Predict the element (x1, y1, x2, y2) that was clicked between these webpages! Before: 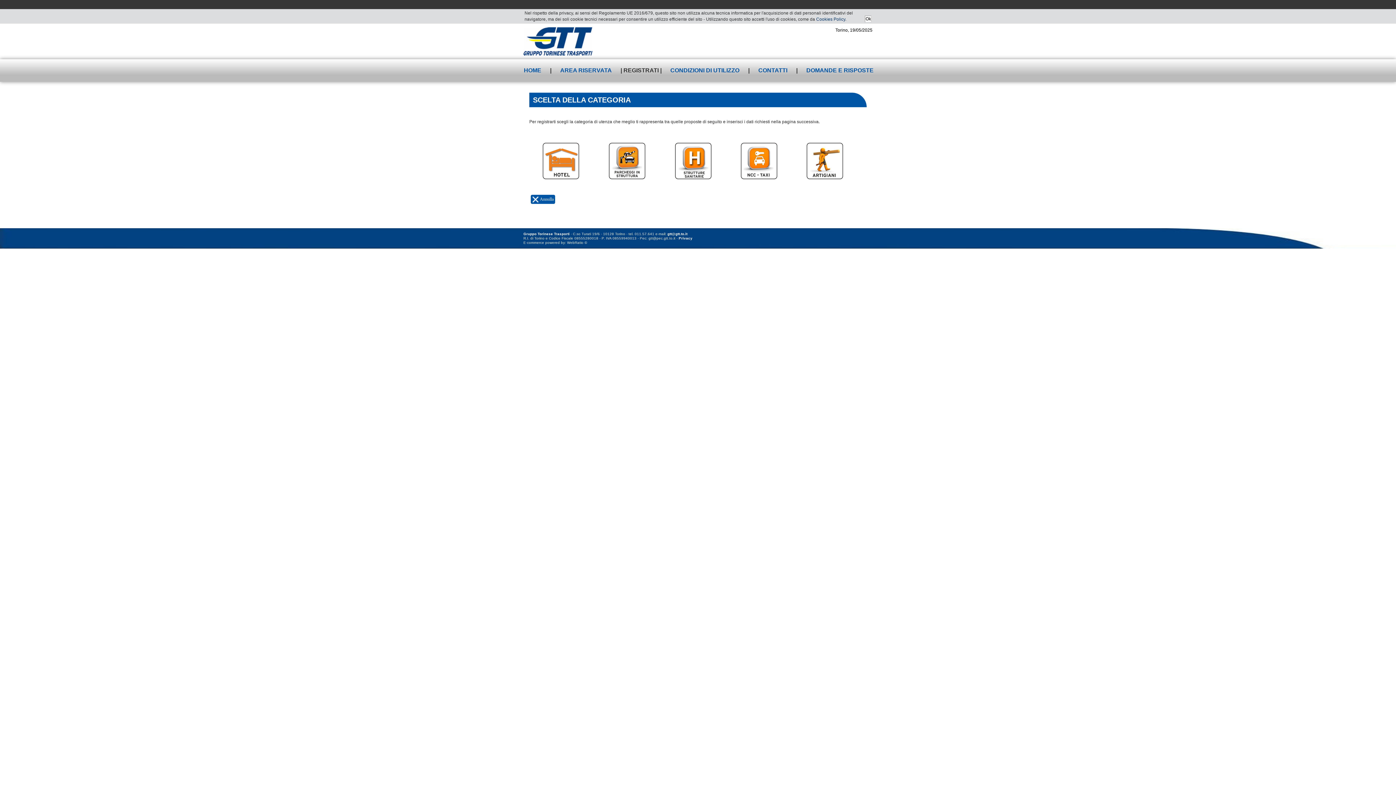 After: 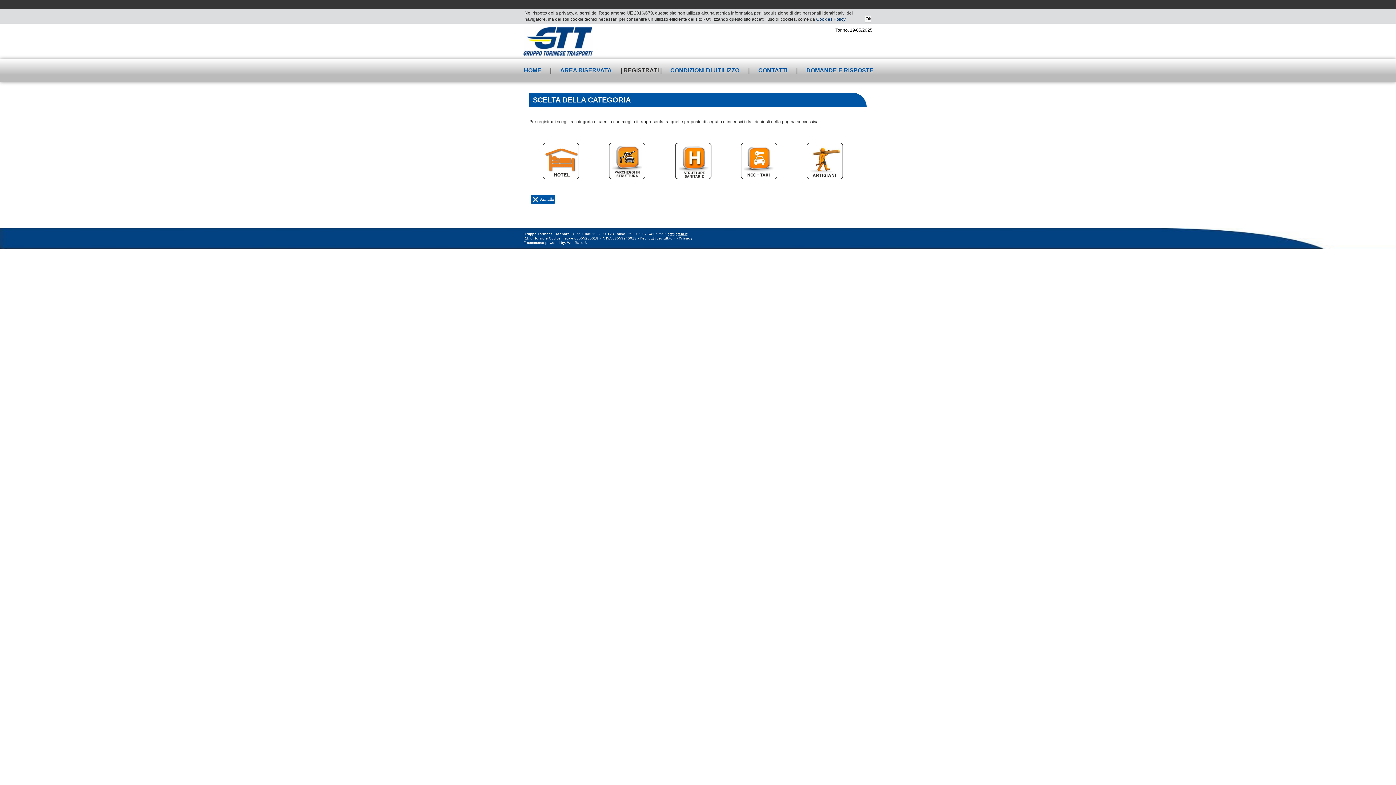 Action: bbox: (667, 232, 687, 236) label: gtt@gtt.to.it